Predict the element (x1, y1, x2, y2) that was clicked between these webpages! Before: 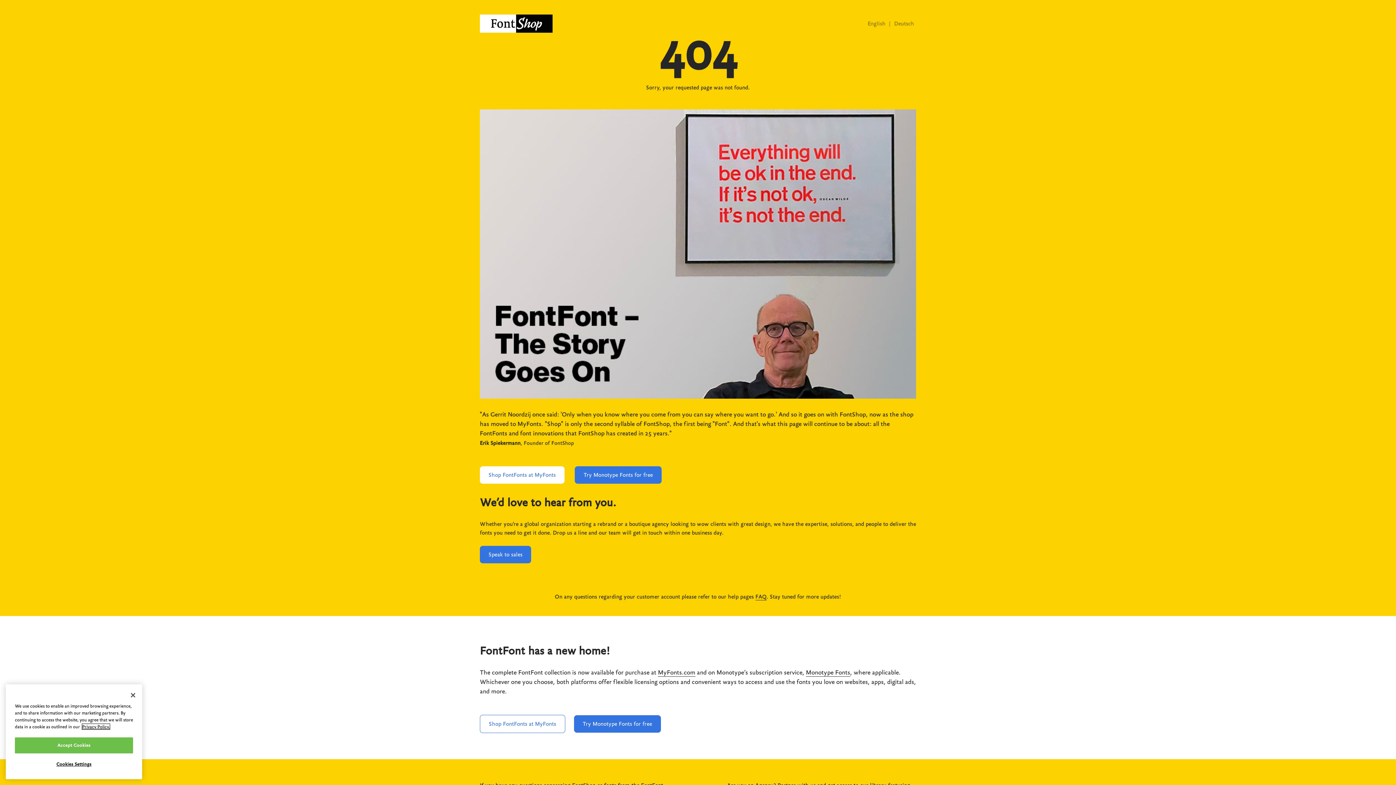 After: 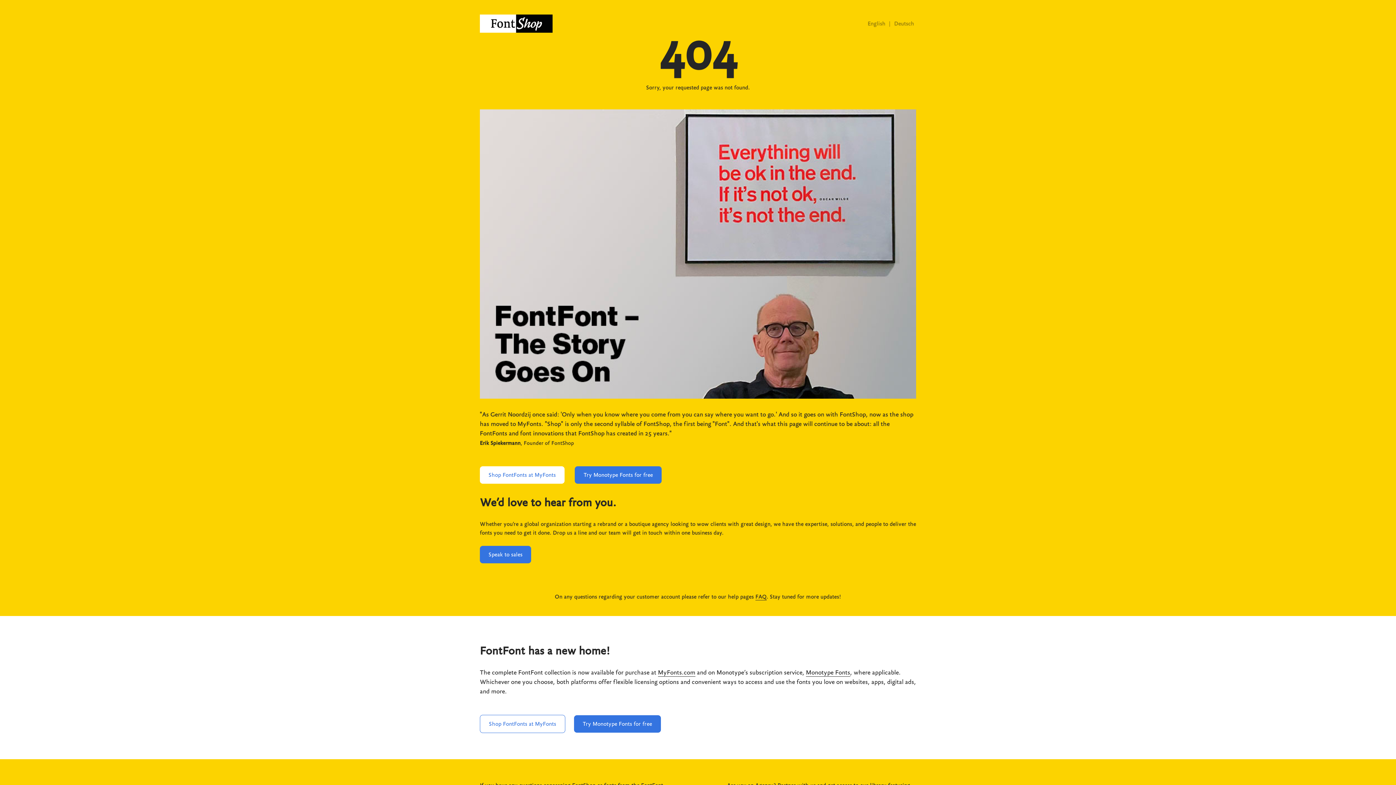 Action: bbox: (125, 687, 141, 703) label: Close